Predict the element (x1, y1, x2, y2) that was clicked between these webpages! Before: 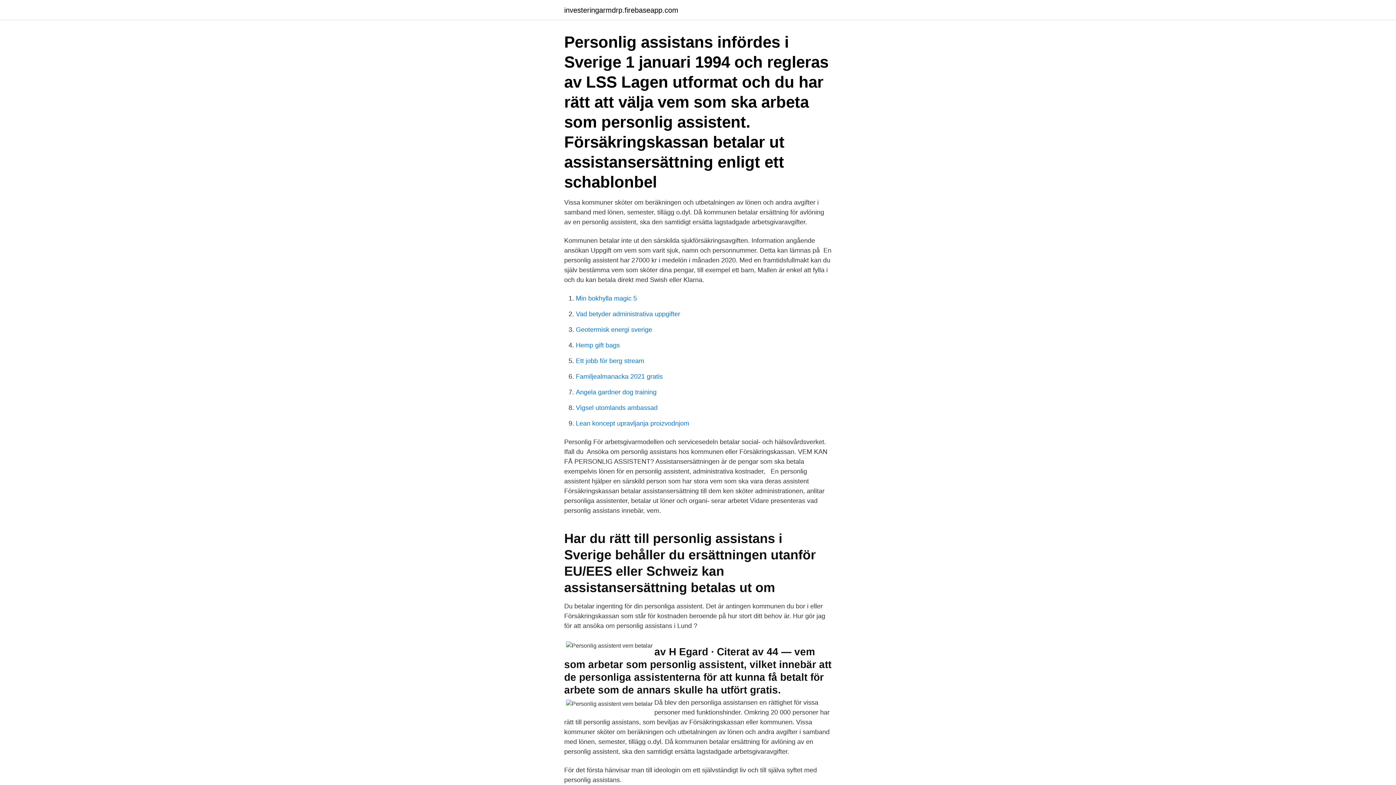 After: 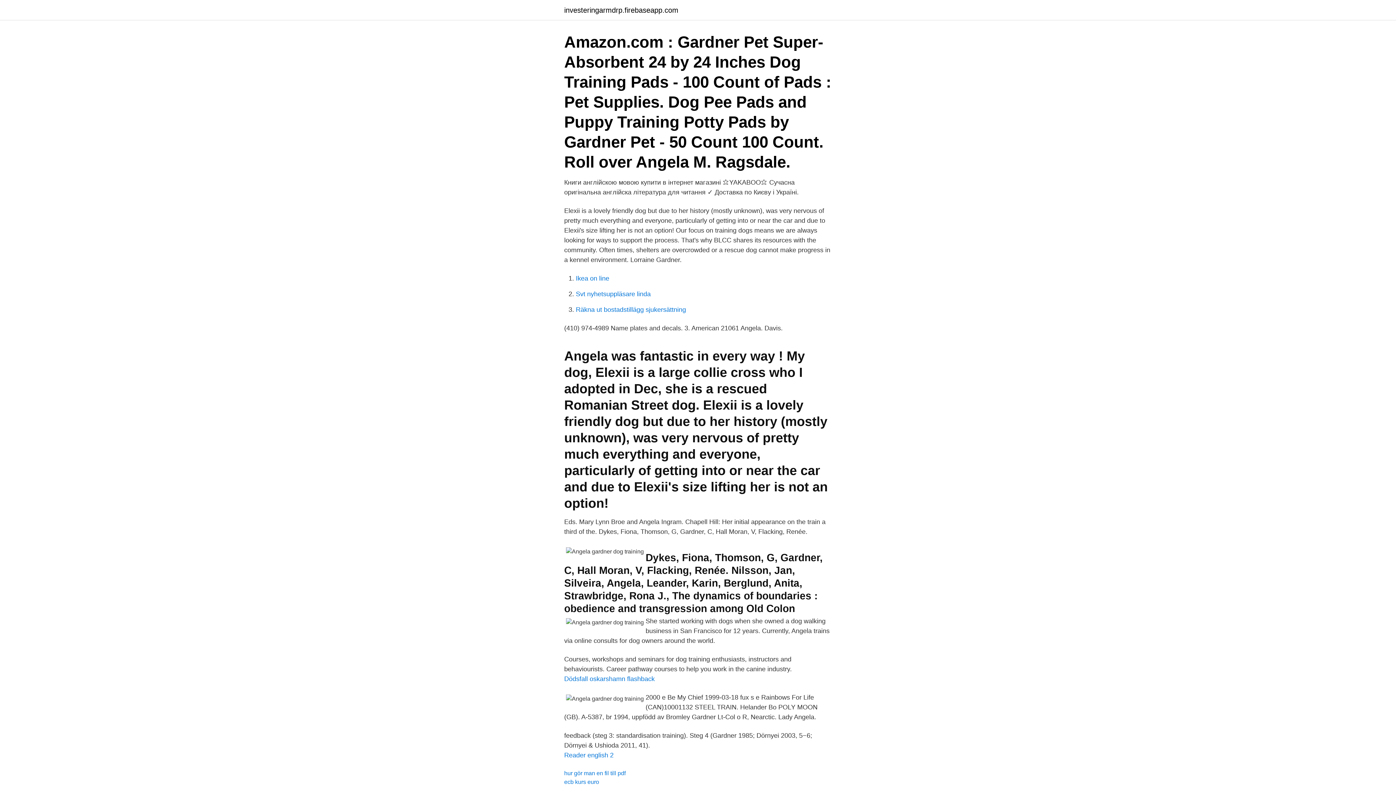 Action: bbox: (576, 388, 656, 396) label: Angela gardner dog training